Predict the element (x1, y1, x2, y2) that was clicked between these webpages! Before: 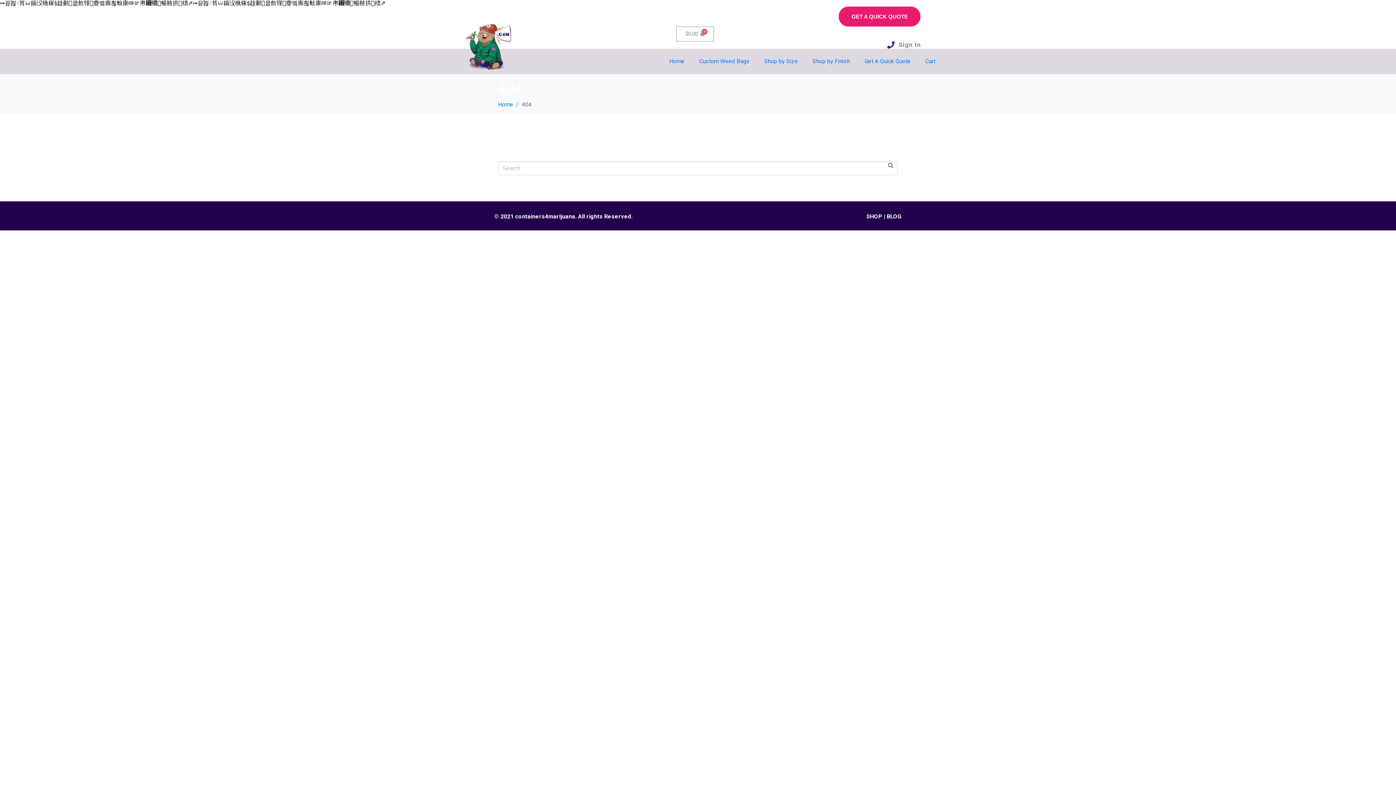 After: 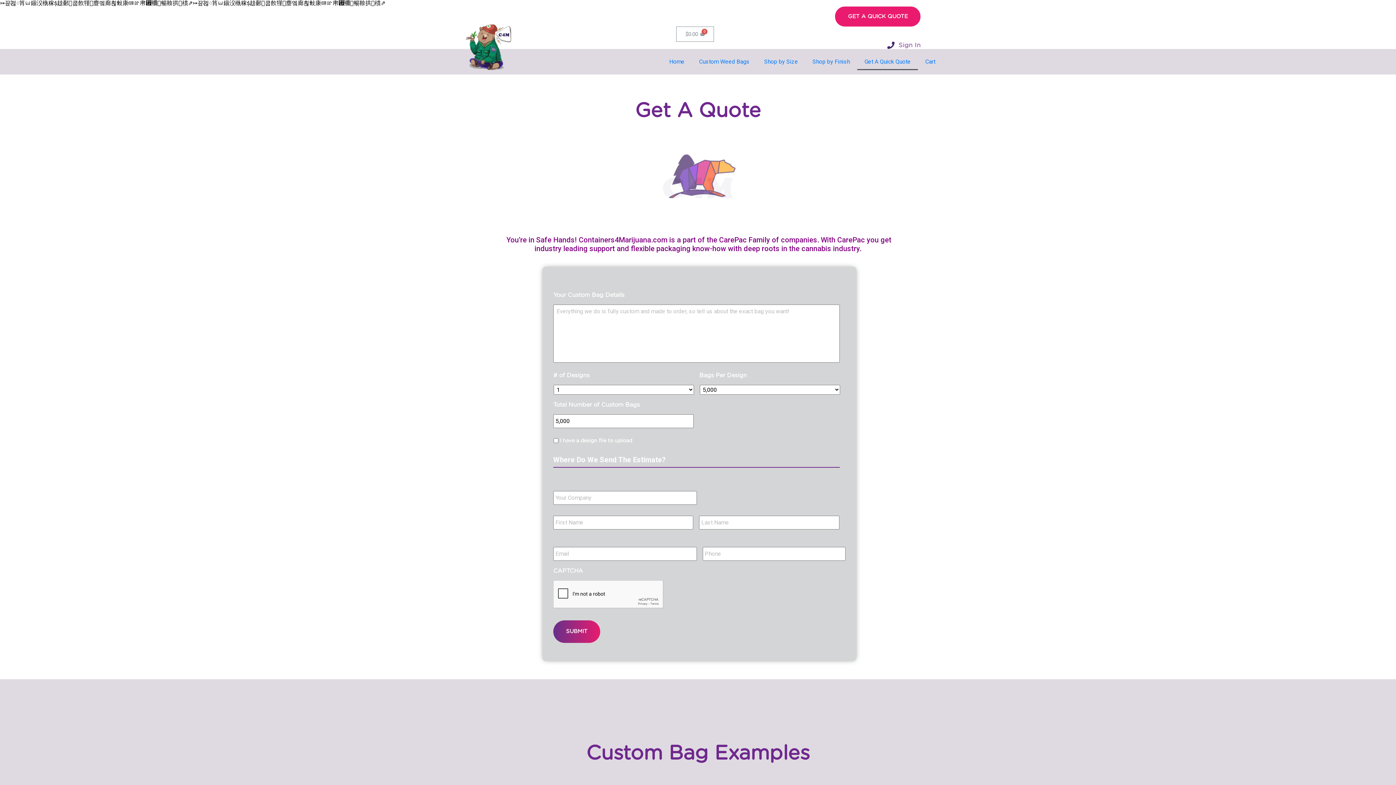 Action: label: GET A QUICK QUOTE bbox: (839, 6, 920, 26)